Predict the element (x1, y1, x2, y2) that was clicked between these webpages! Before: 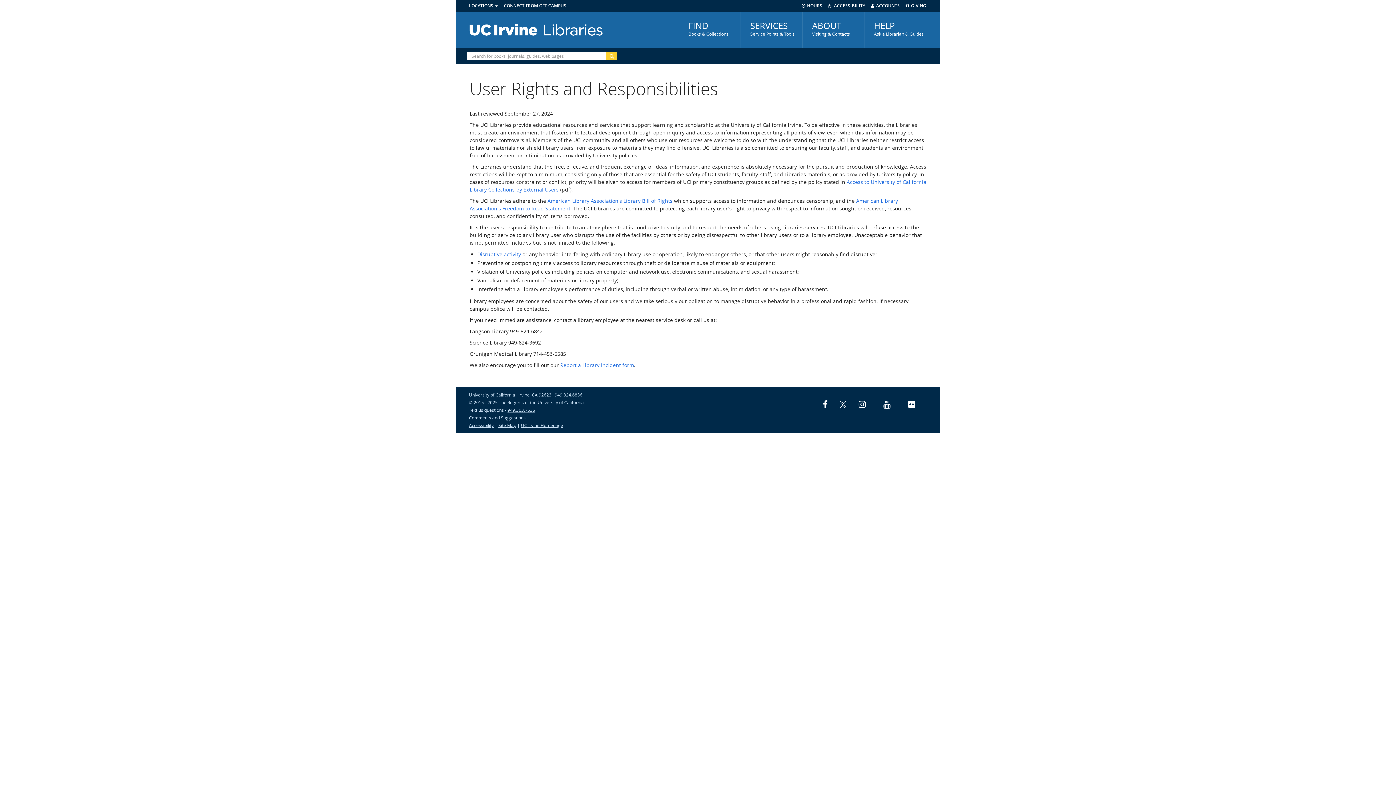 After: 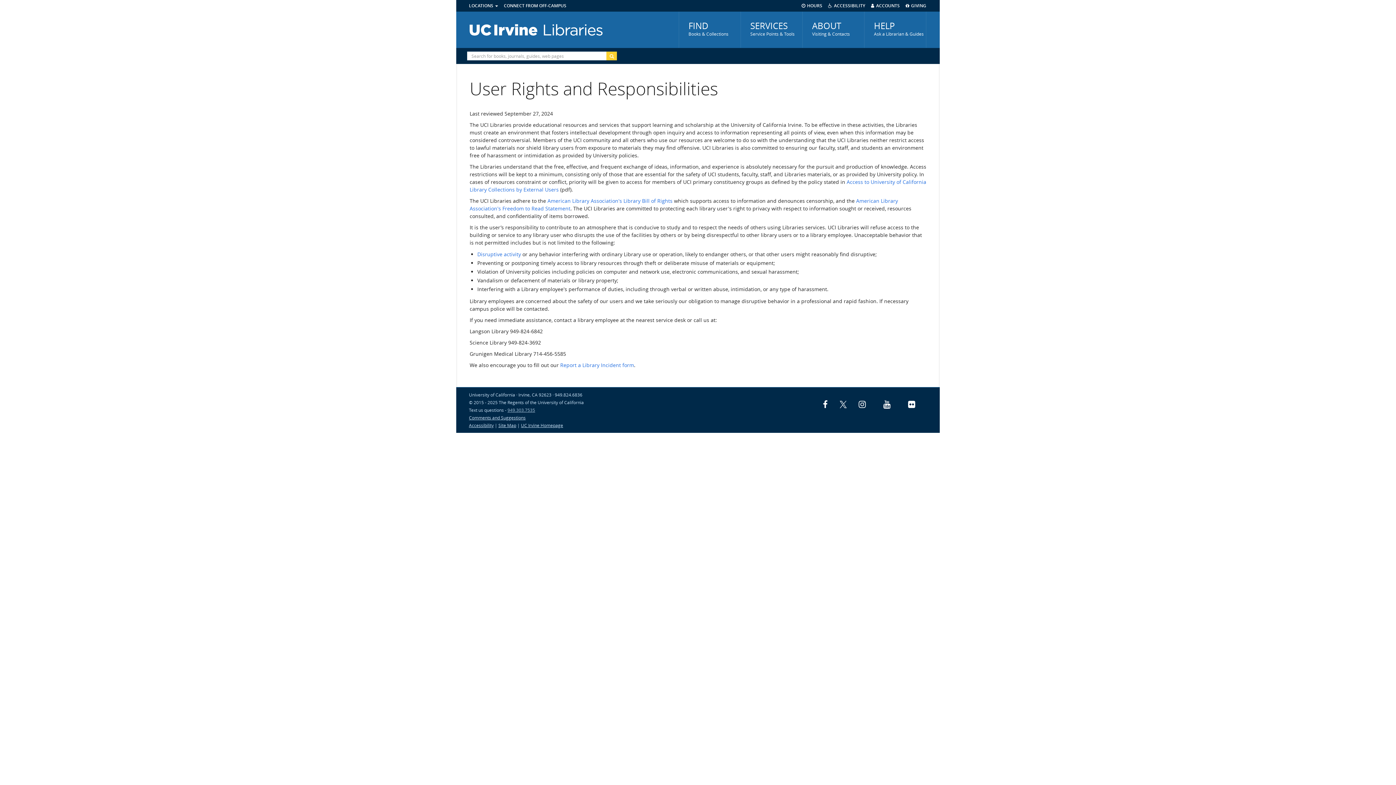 Action: bbox: (507, 407, 535, 413) label: 949.303.7535